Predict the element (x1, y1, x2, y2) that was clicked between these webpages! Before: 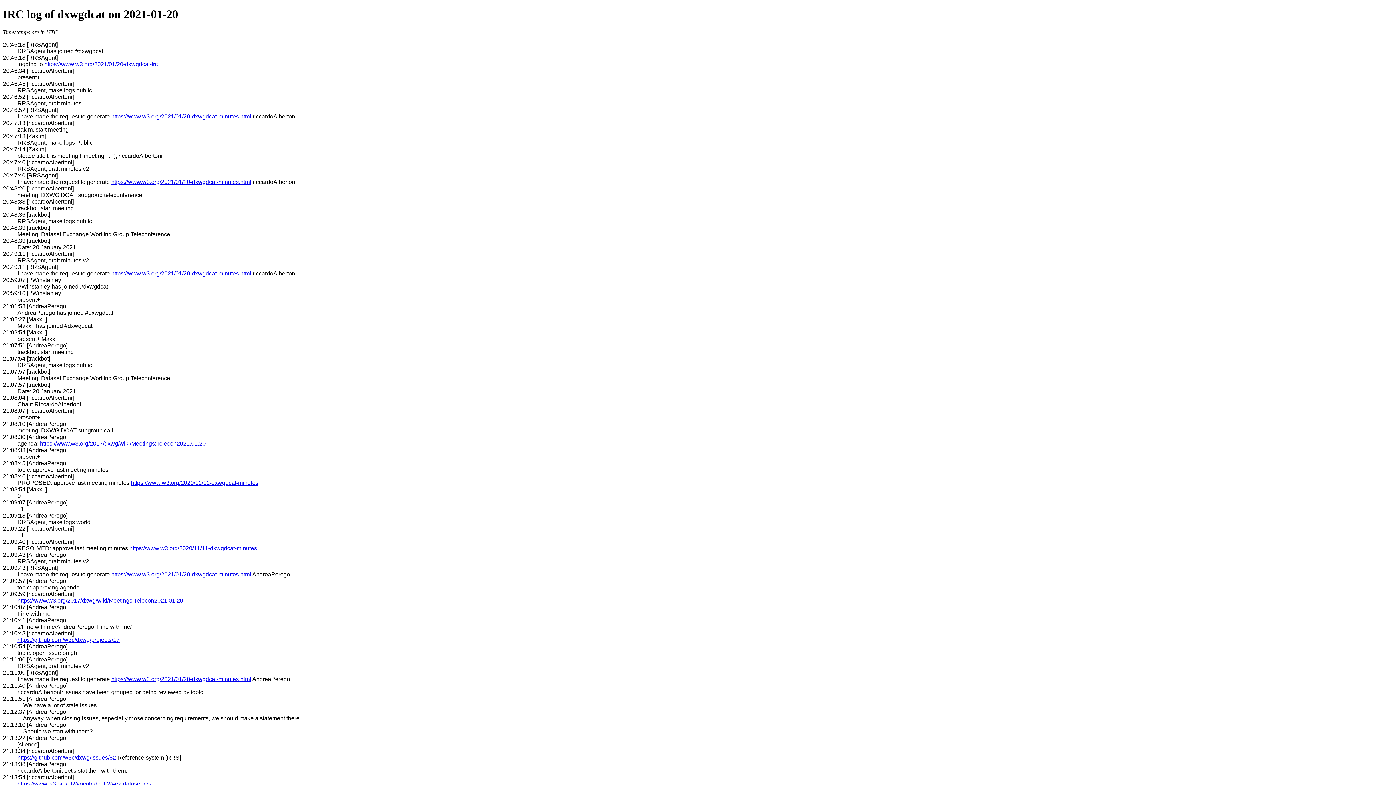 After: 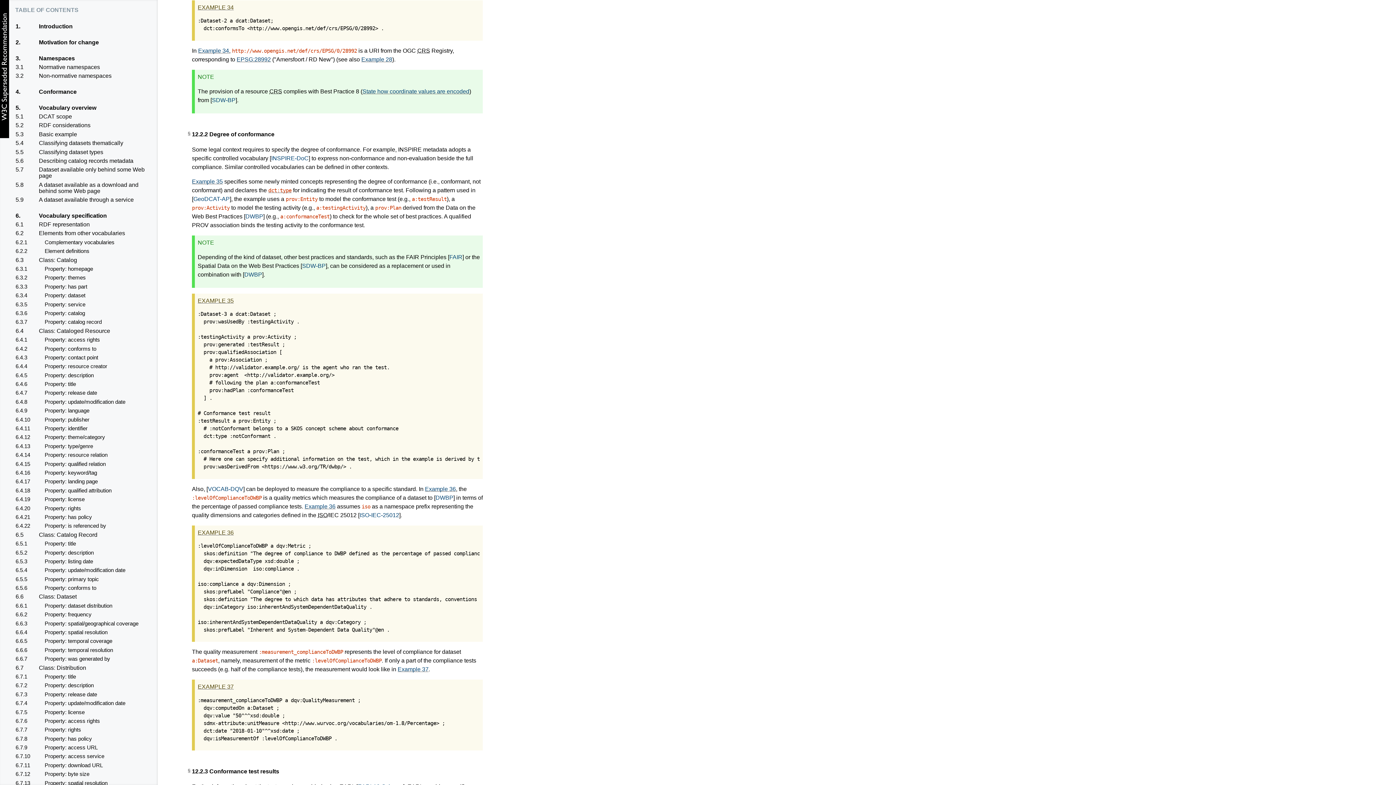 Action: bbox: (17, 781, 151, 787) label: https://www.w3.org/TR/vocab-dcat-2/#ex-dataset-crs